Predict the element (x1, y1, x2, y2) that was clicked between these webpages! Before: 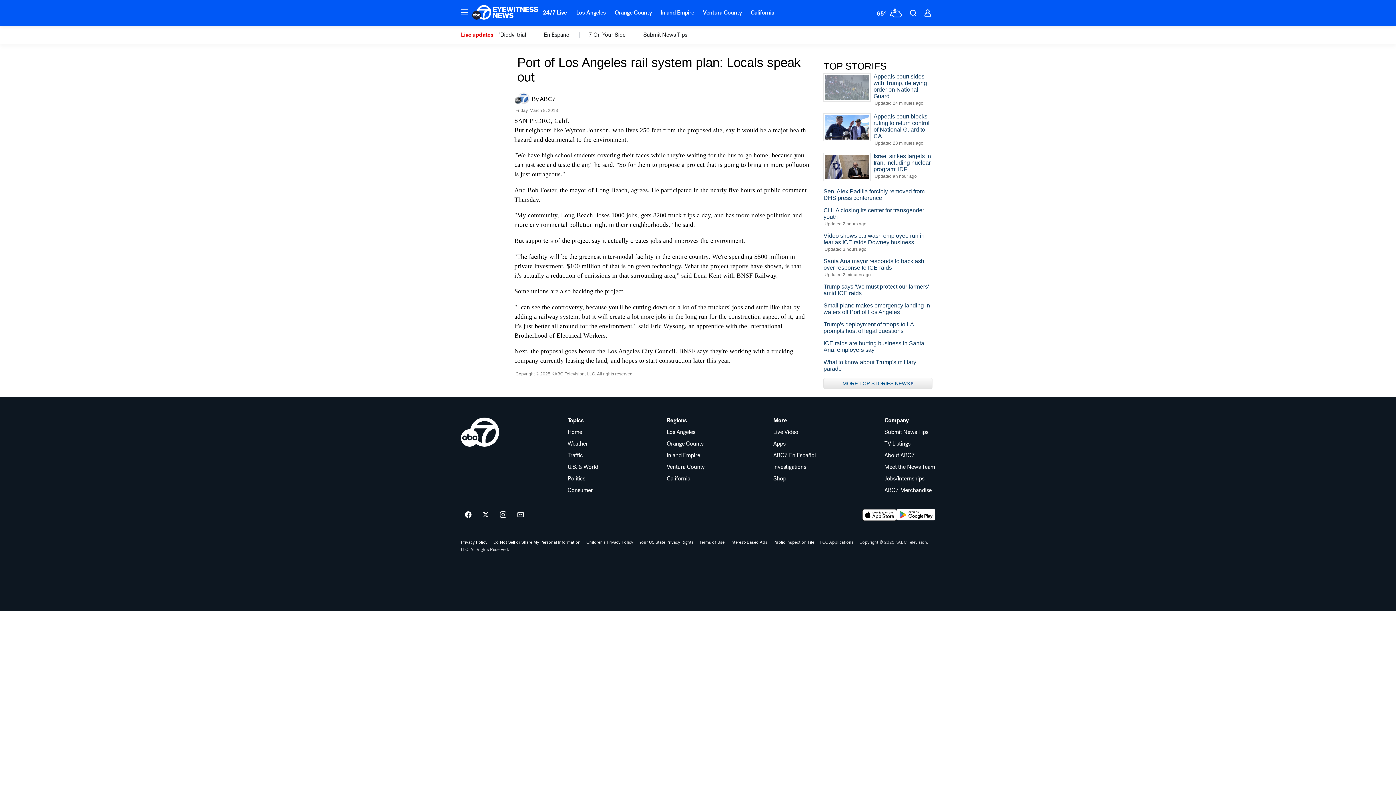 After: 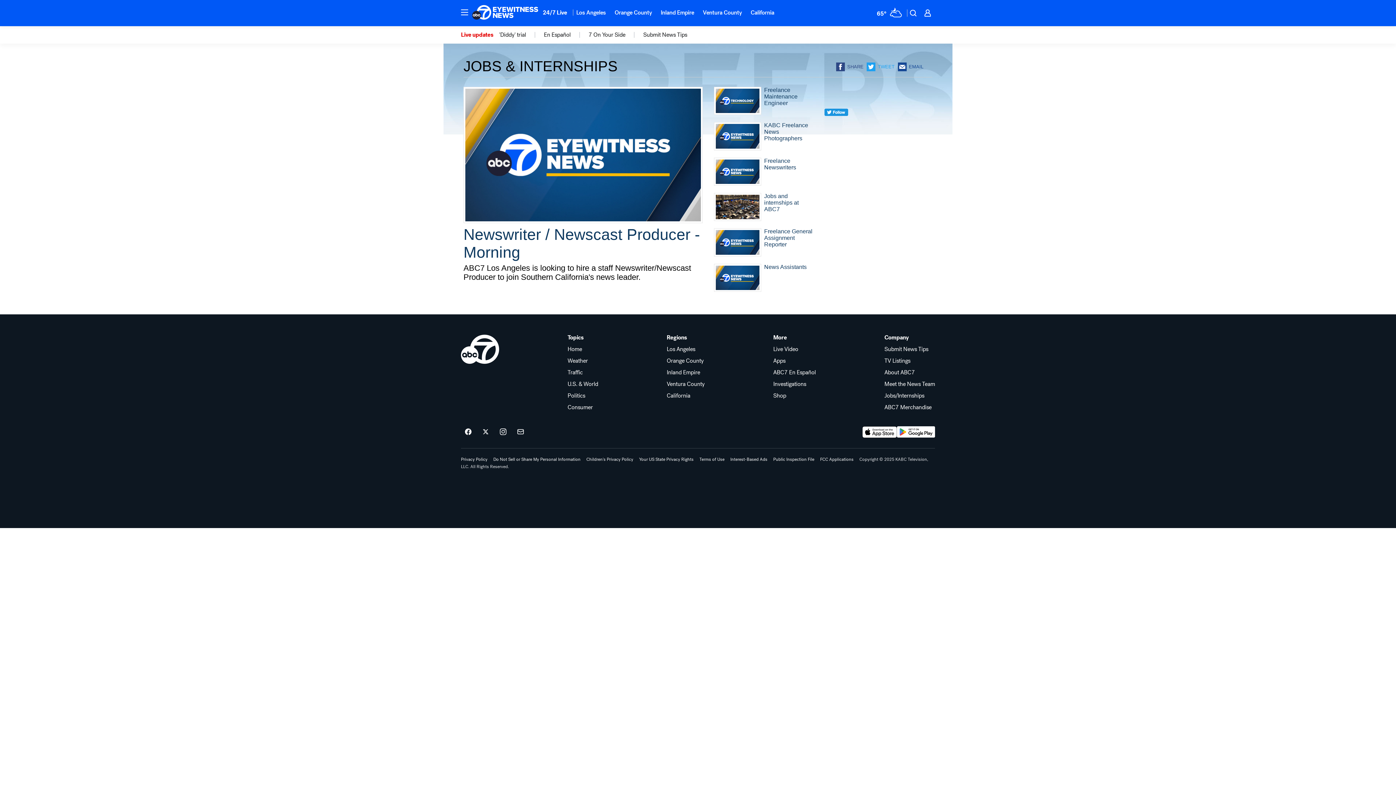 Action: label: Jobs/Internships bbox: (884, 476, 935, 481)